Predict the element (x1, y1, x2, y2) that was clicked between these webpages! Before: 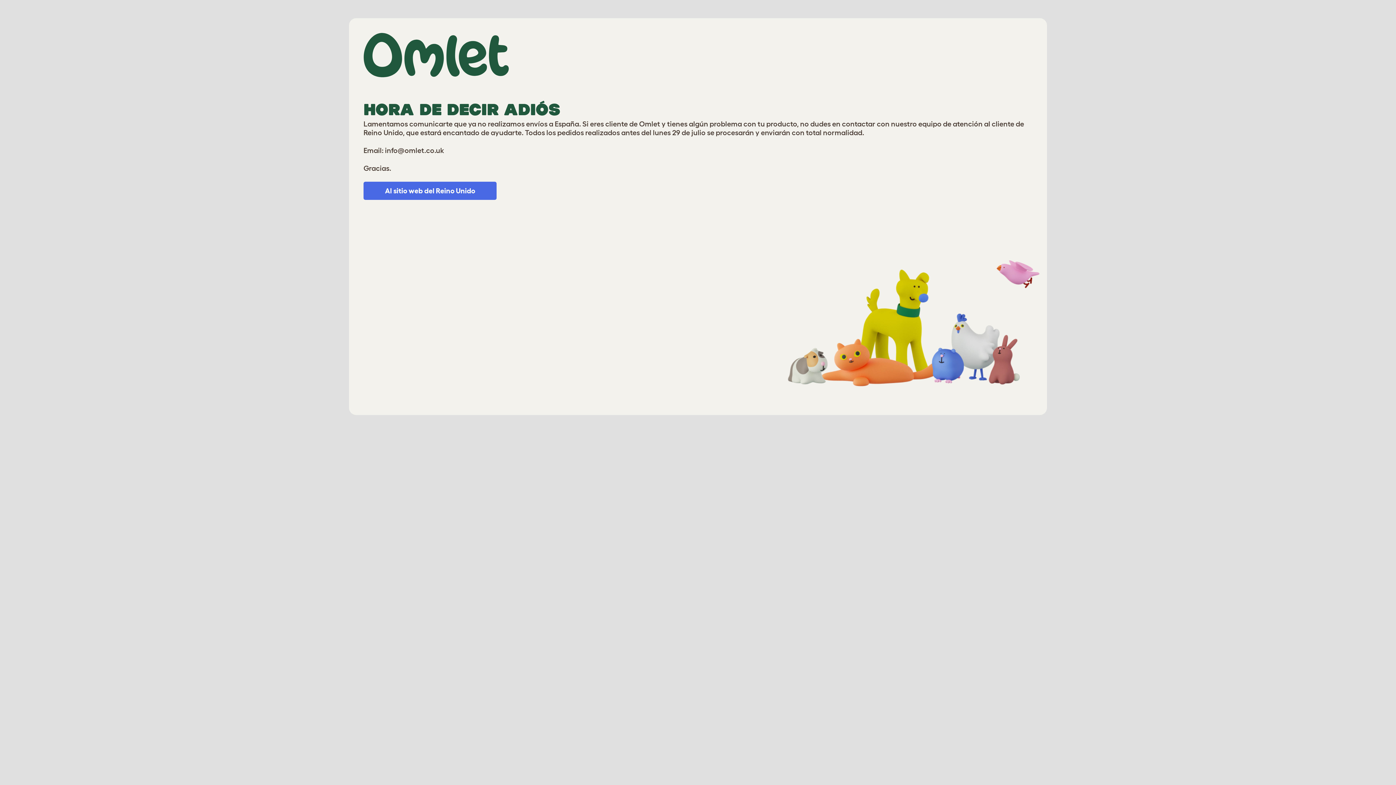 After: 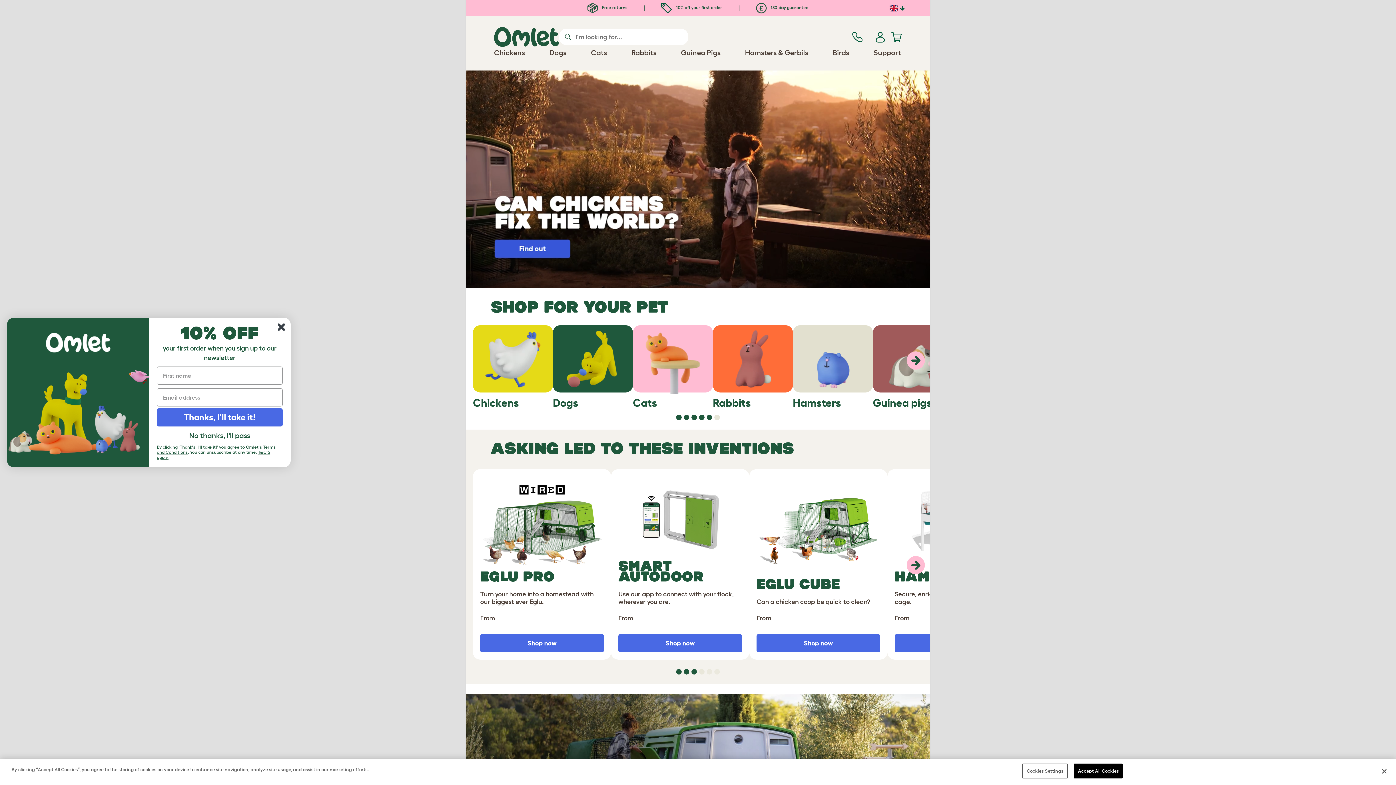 Action: bbox: (363, 181, 496, 199) label: Al sitio web del Reino Unido